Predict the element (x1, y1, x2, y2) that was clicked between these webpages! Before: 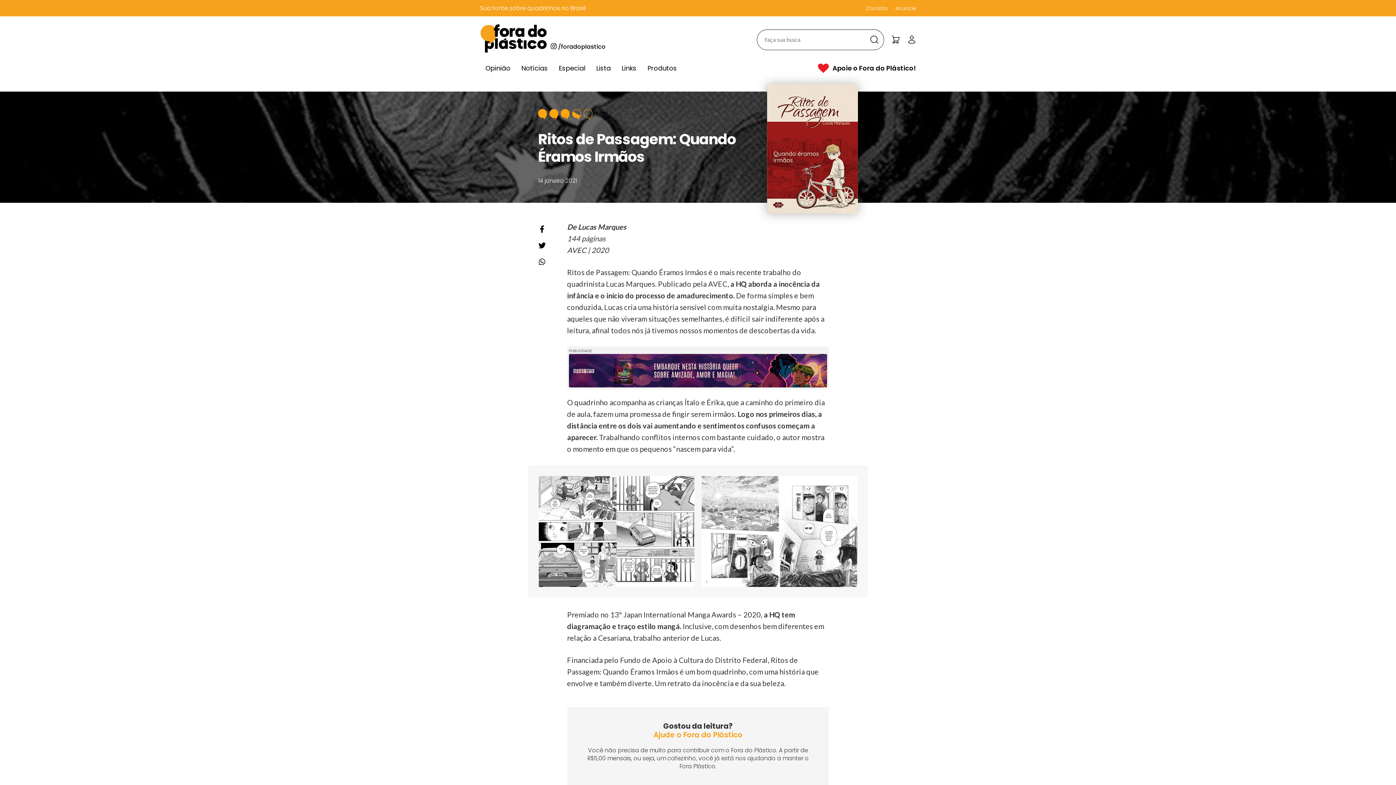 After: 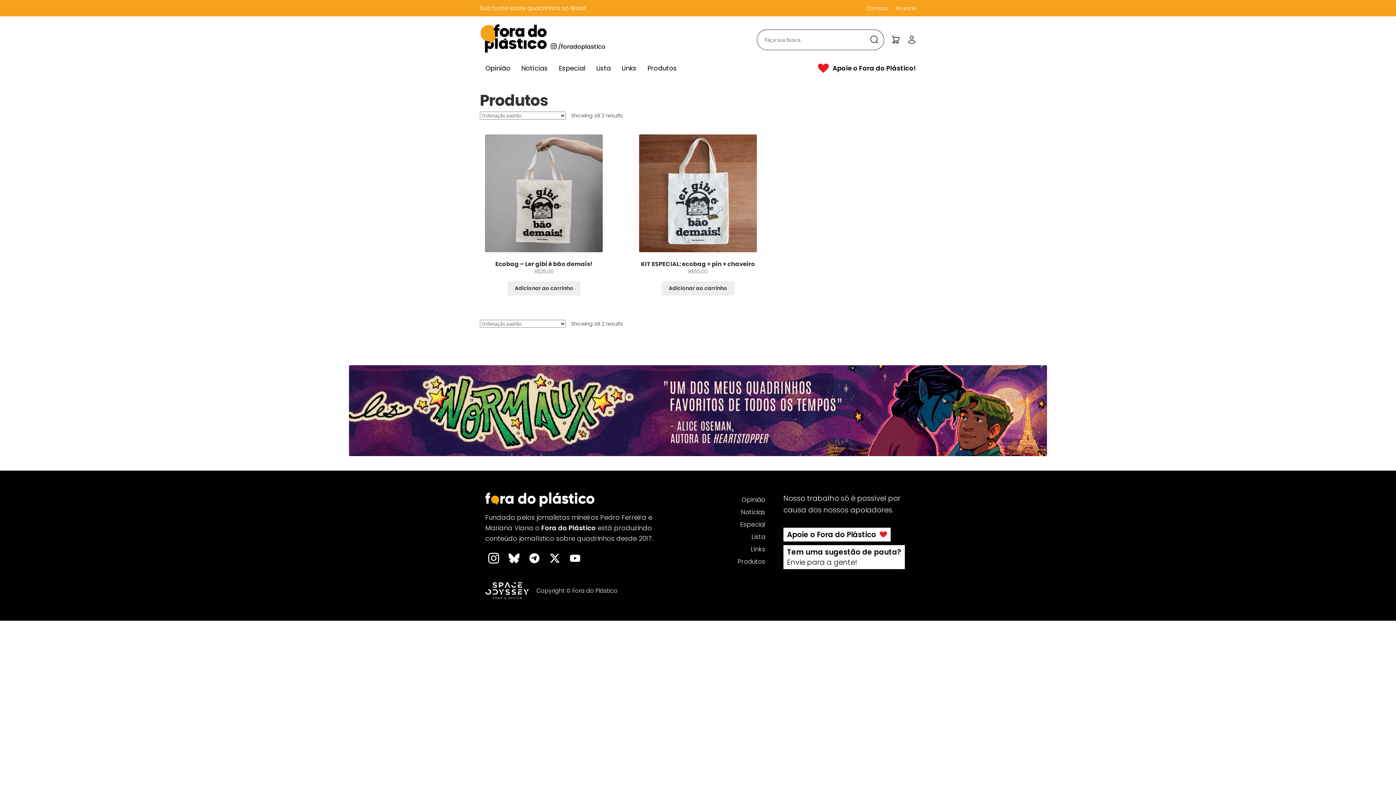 Action: label: Produtos bbox: (642, 60, 682, 76)